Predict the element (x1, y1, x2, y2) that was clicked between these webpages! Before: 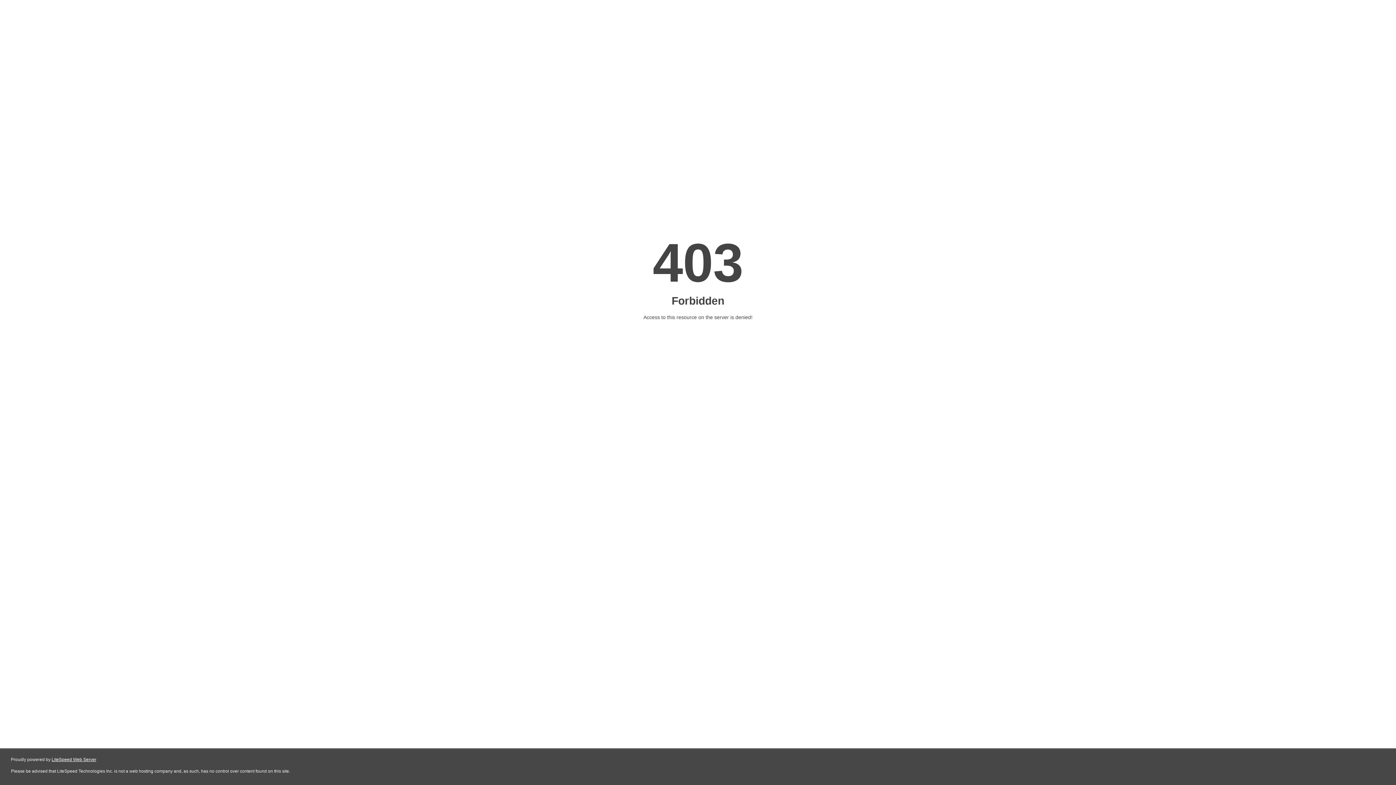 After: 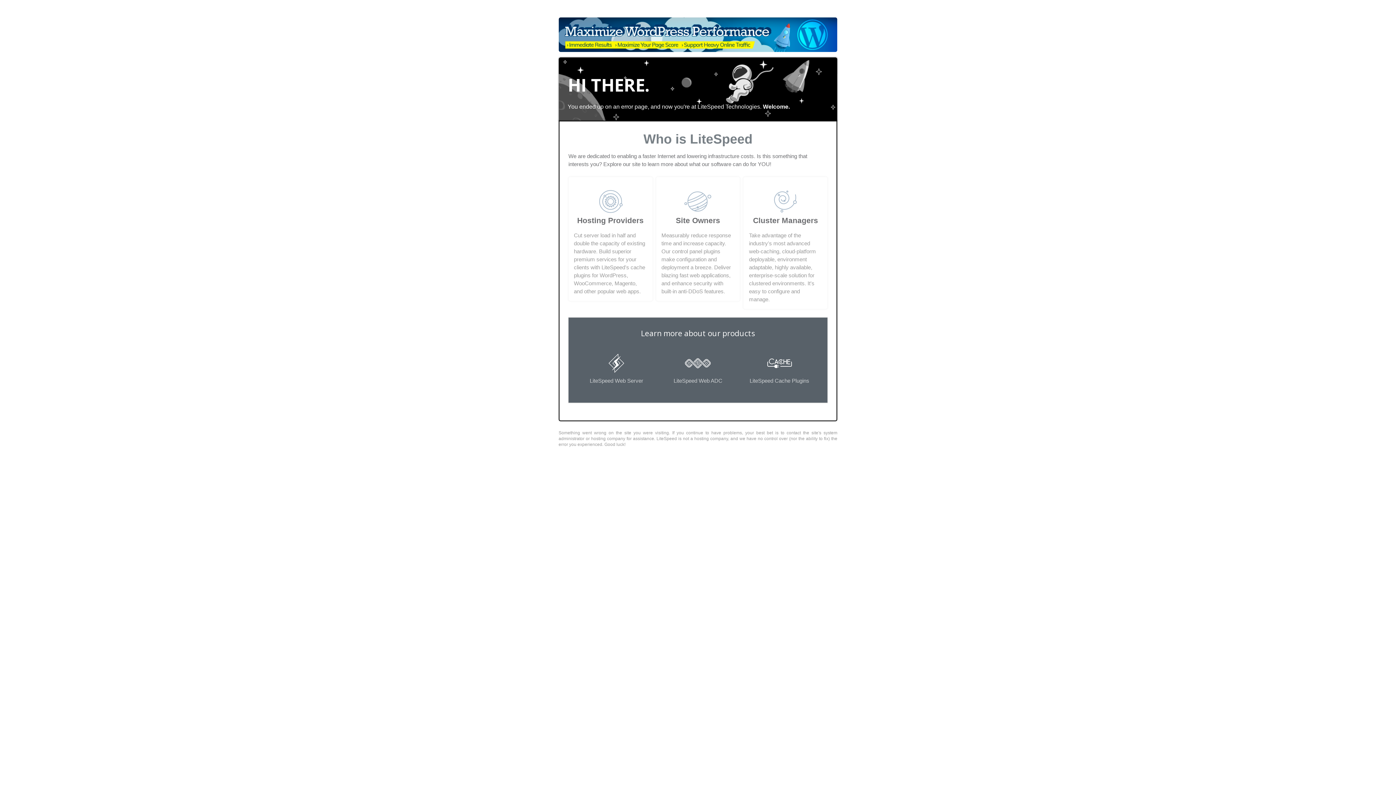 Action: label: LiteSpeed Web Server bbox: (51, 757, 96, 762)